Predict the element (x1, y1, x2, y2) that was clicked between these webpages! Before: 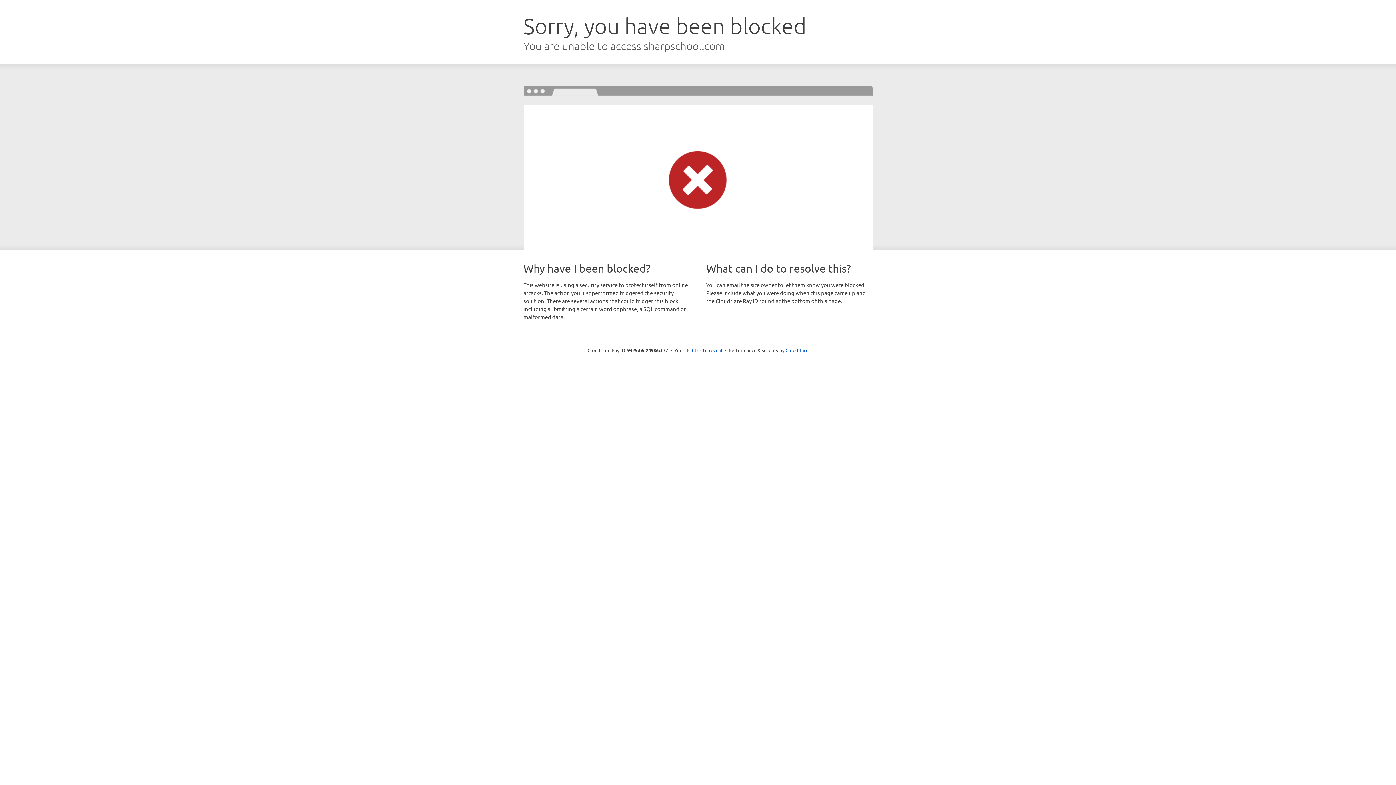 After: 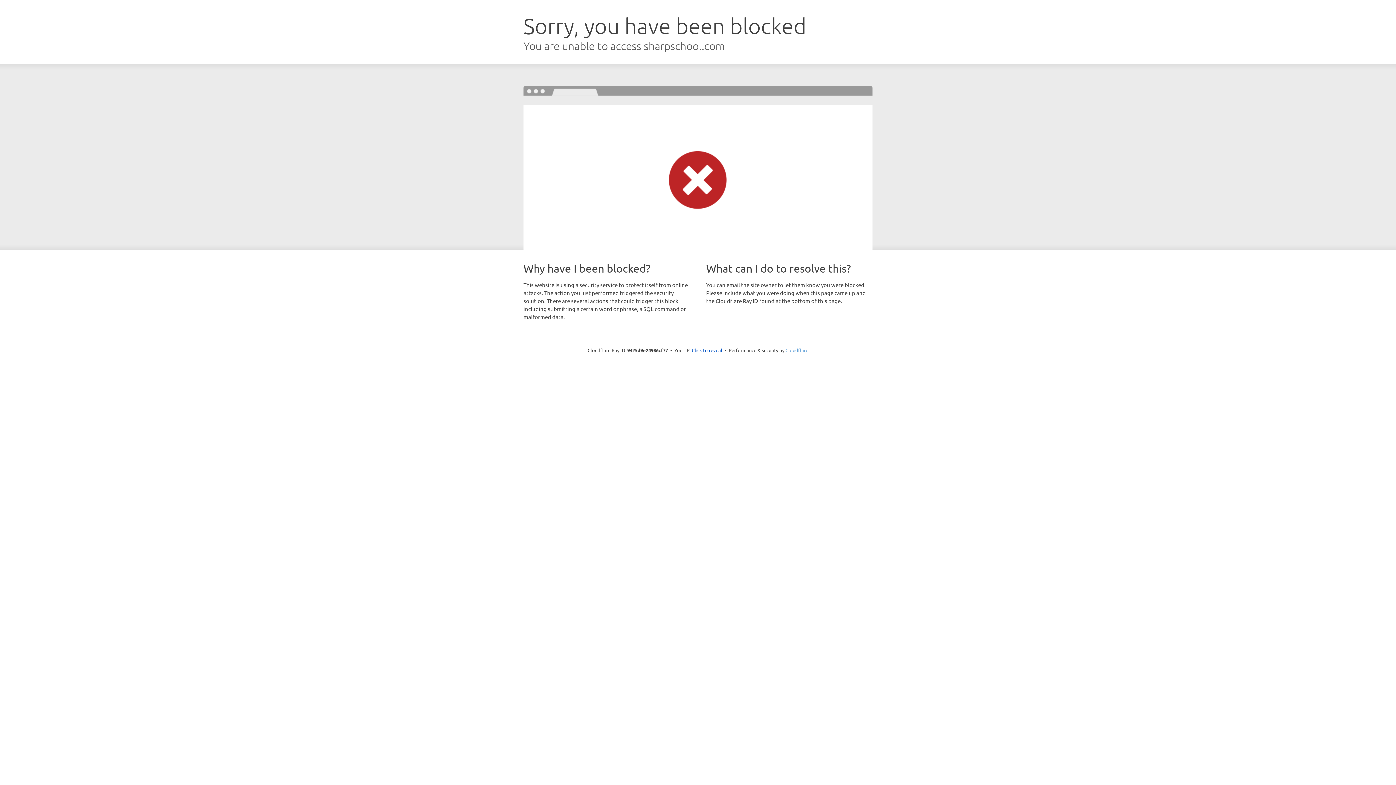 Action: label: Cloudflare bbox: (785, 347, 808, 353)